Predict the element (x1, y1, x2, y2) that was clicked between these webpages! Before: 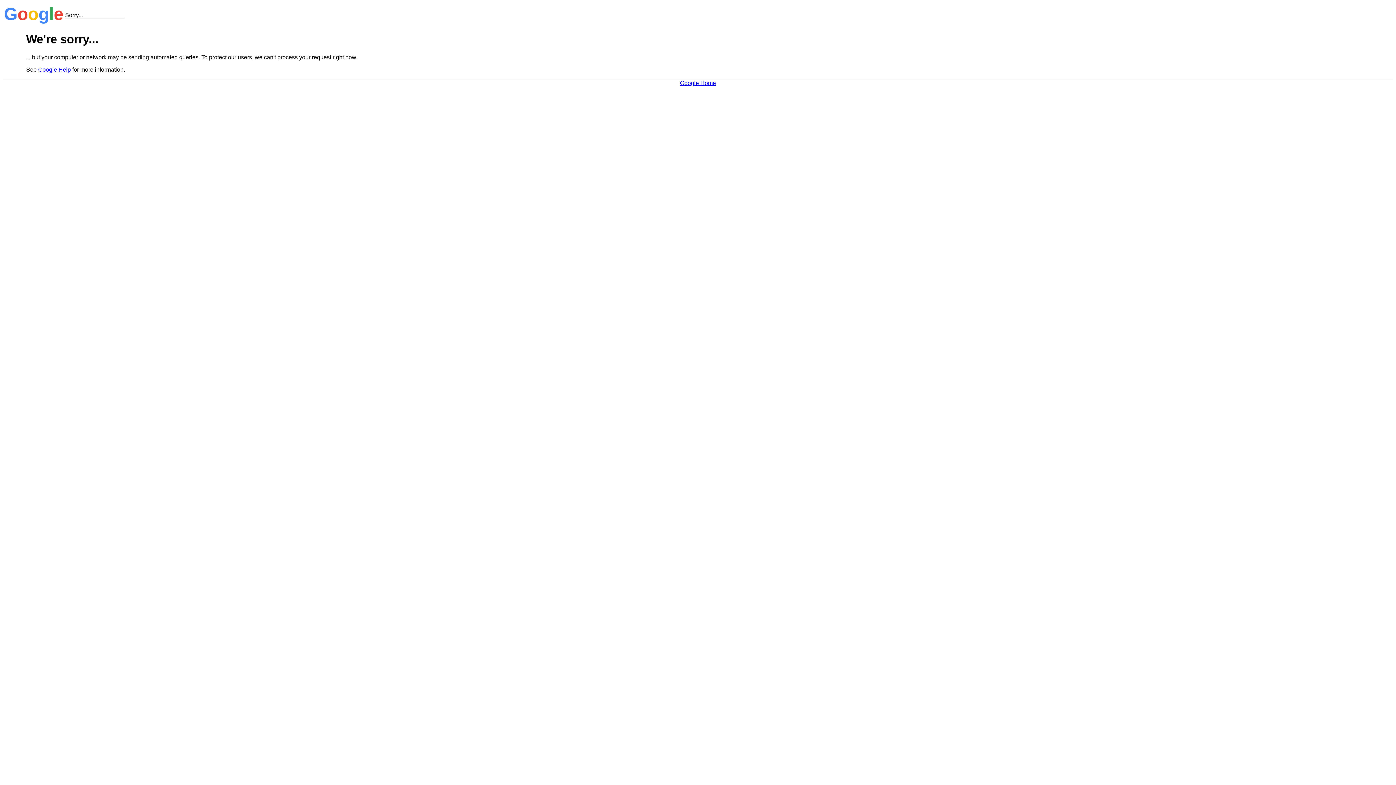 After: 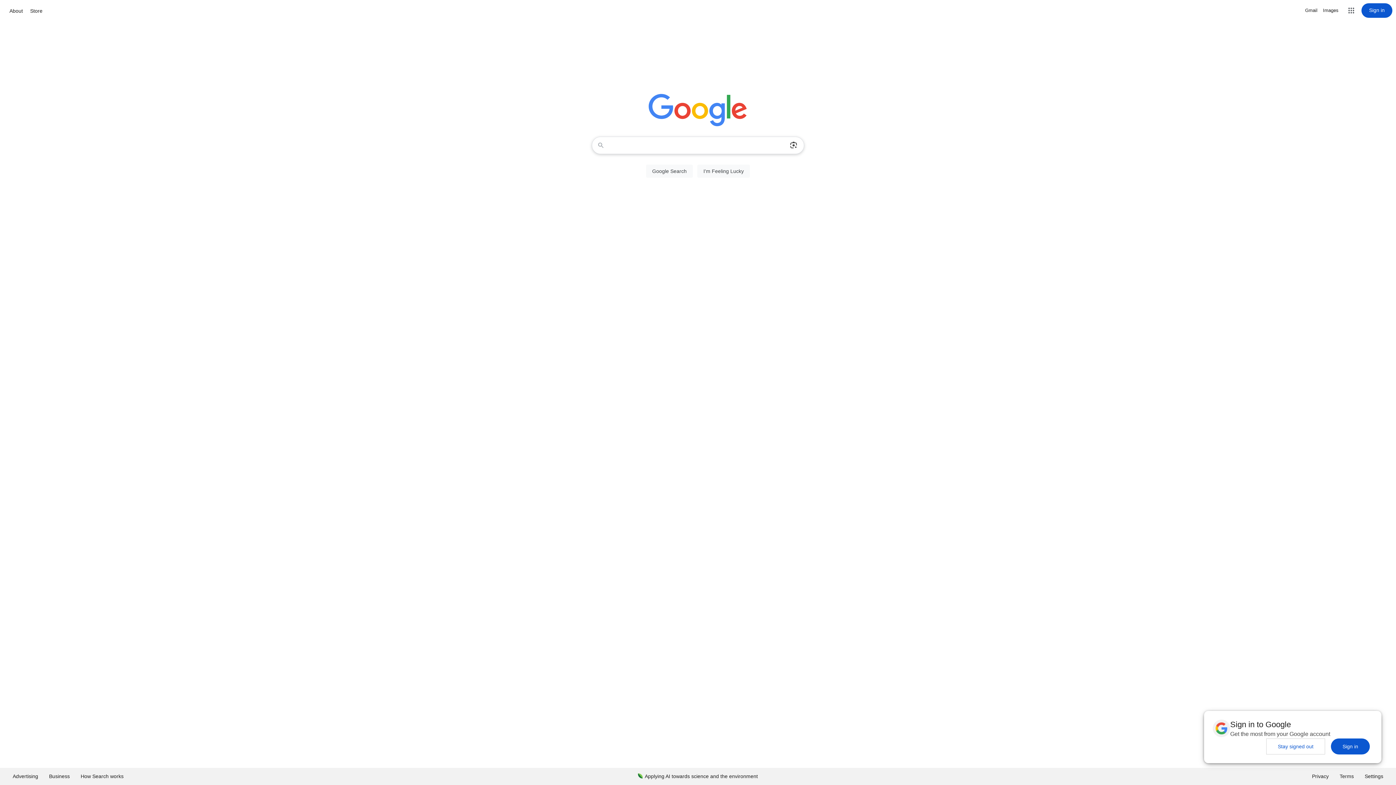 Action: bbox: (680, 79, 716, 86) label: Google Home